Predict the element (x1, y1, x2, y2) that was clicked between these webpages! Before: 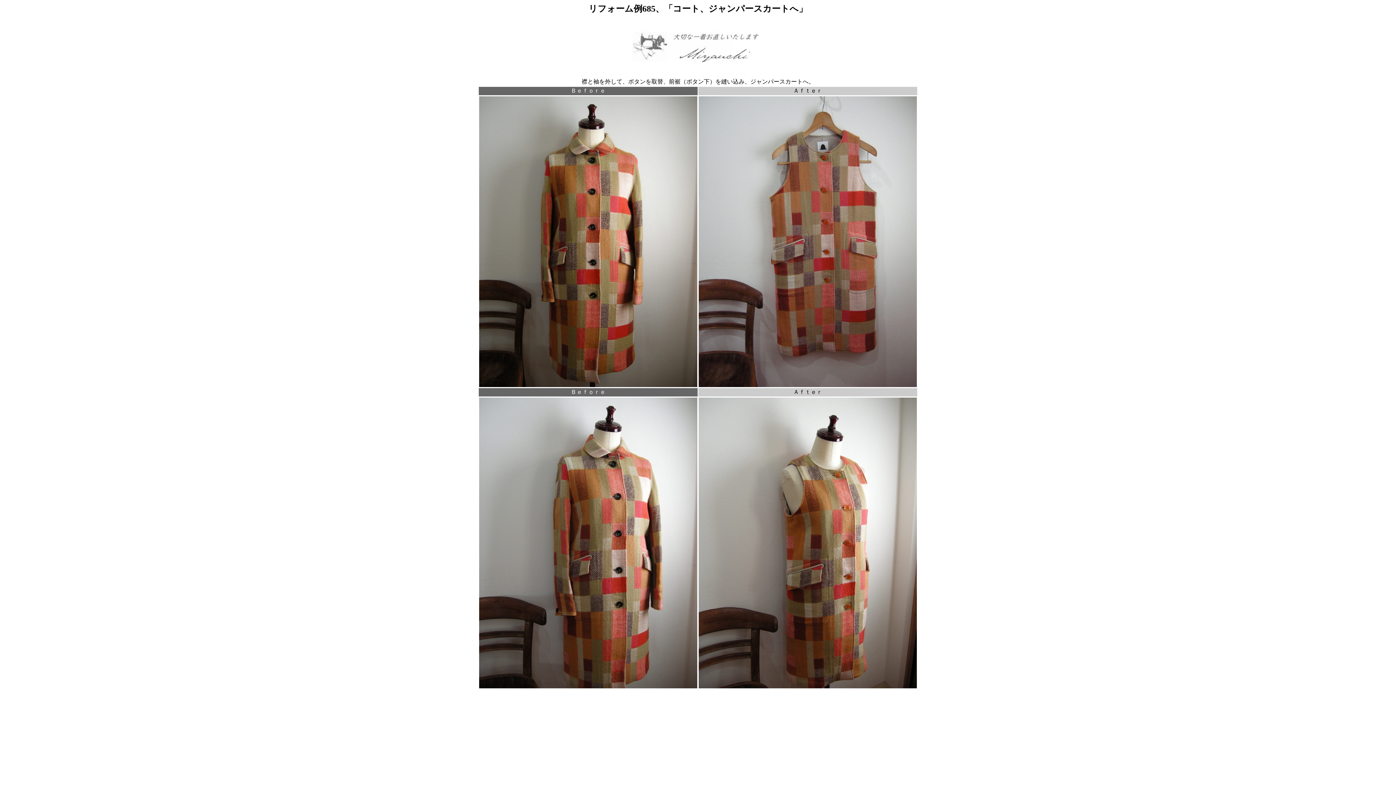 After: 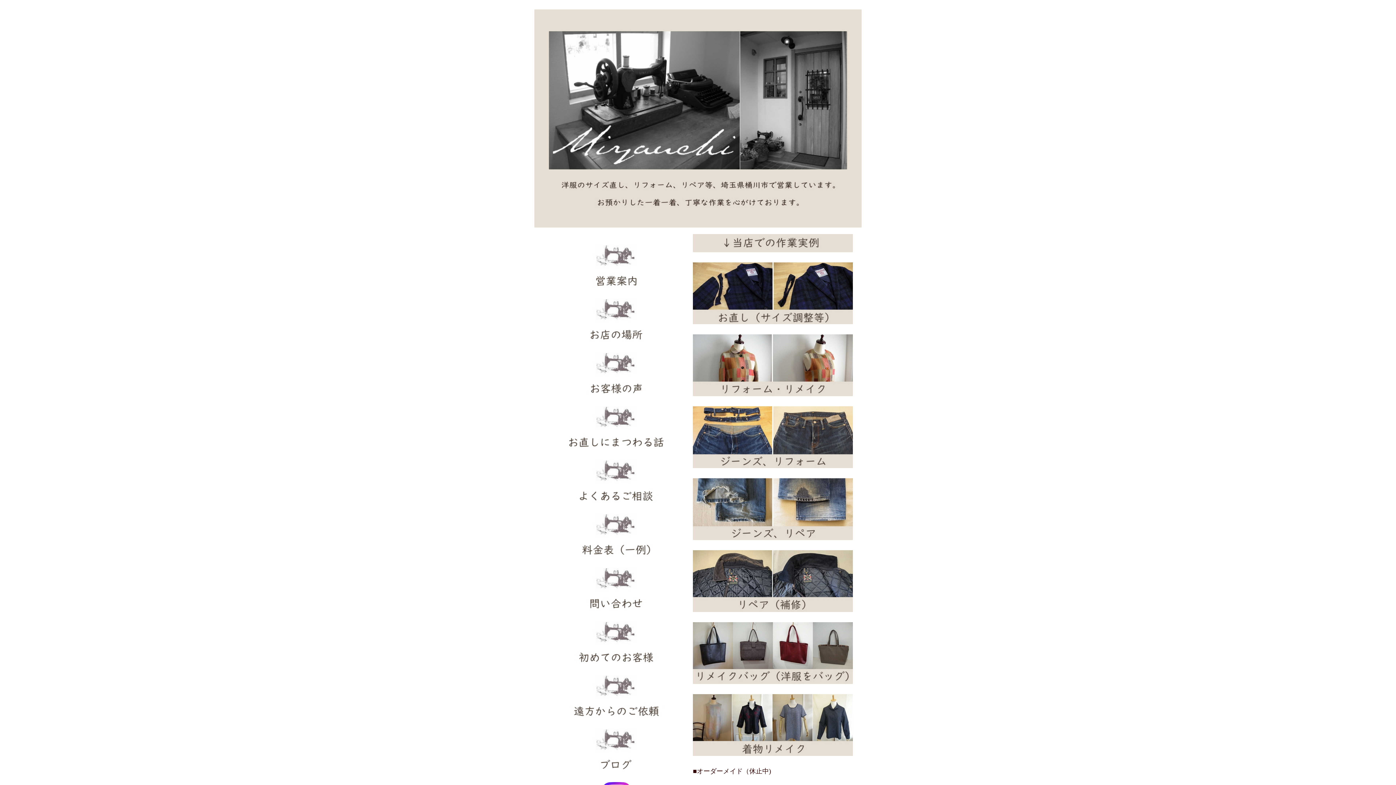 Action: label: 

 bbox: (632, 59, 763, 65)